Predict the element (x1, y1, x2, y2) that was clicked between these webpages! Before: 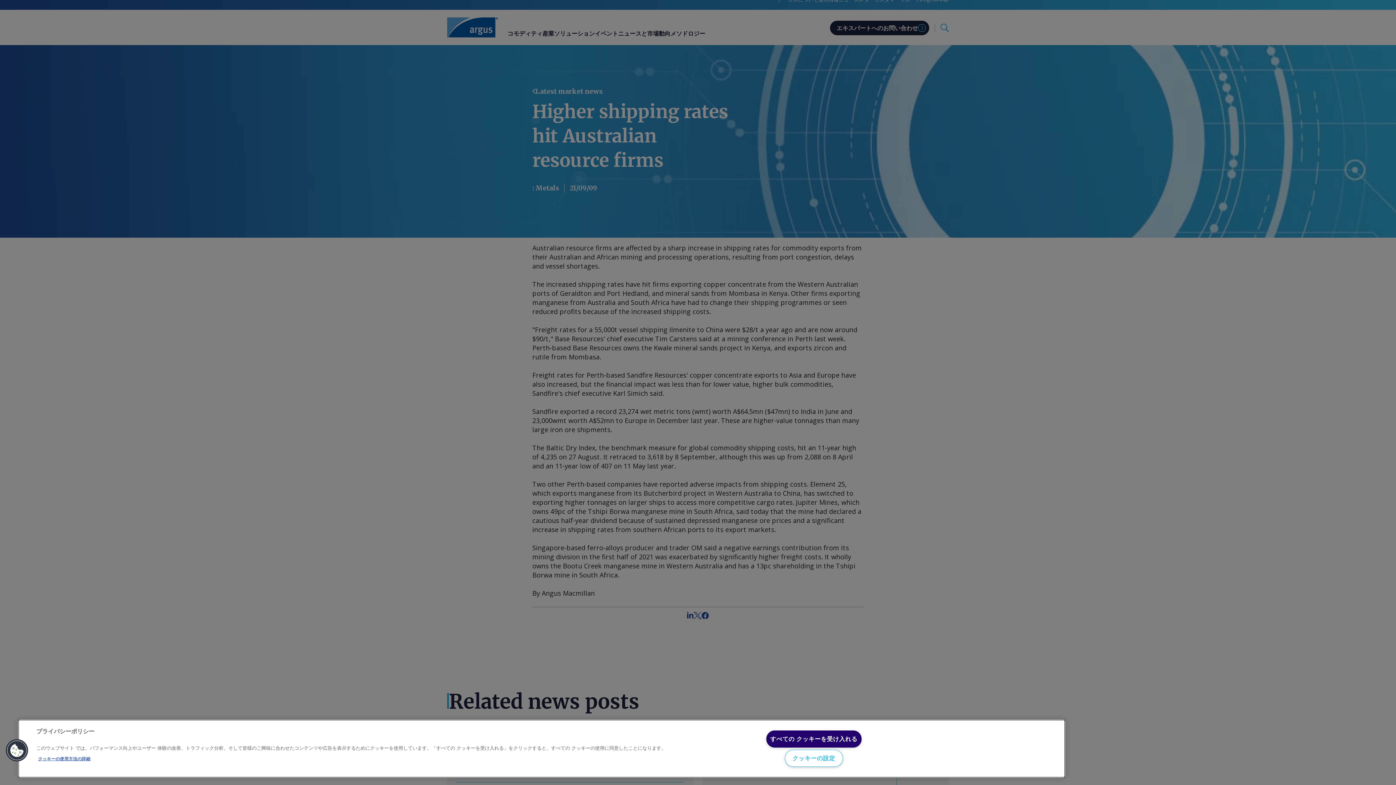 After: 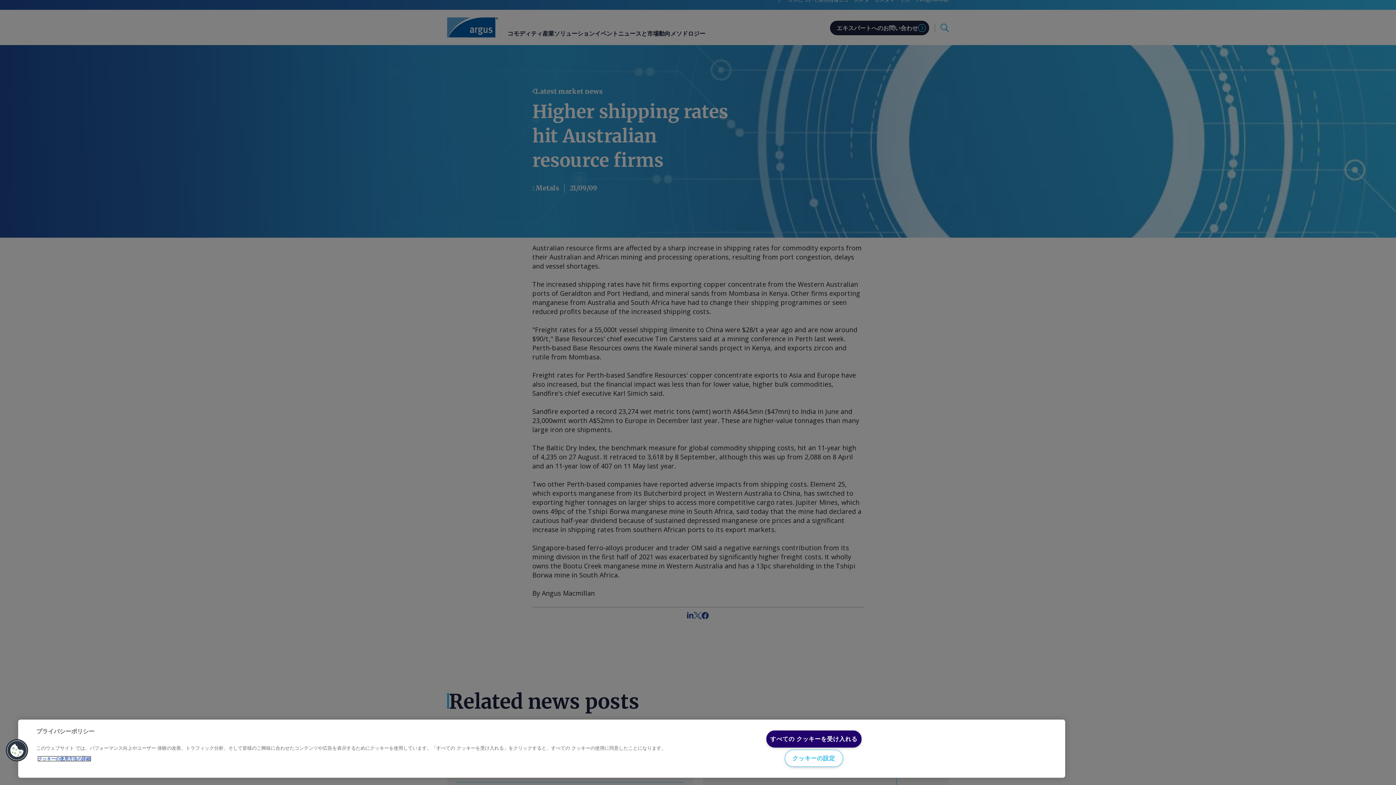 Action: bbox: (38, 757, 90, 761) label: クッキーの使用方法の詳細